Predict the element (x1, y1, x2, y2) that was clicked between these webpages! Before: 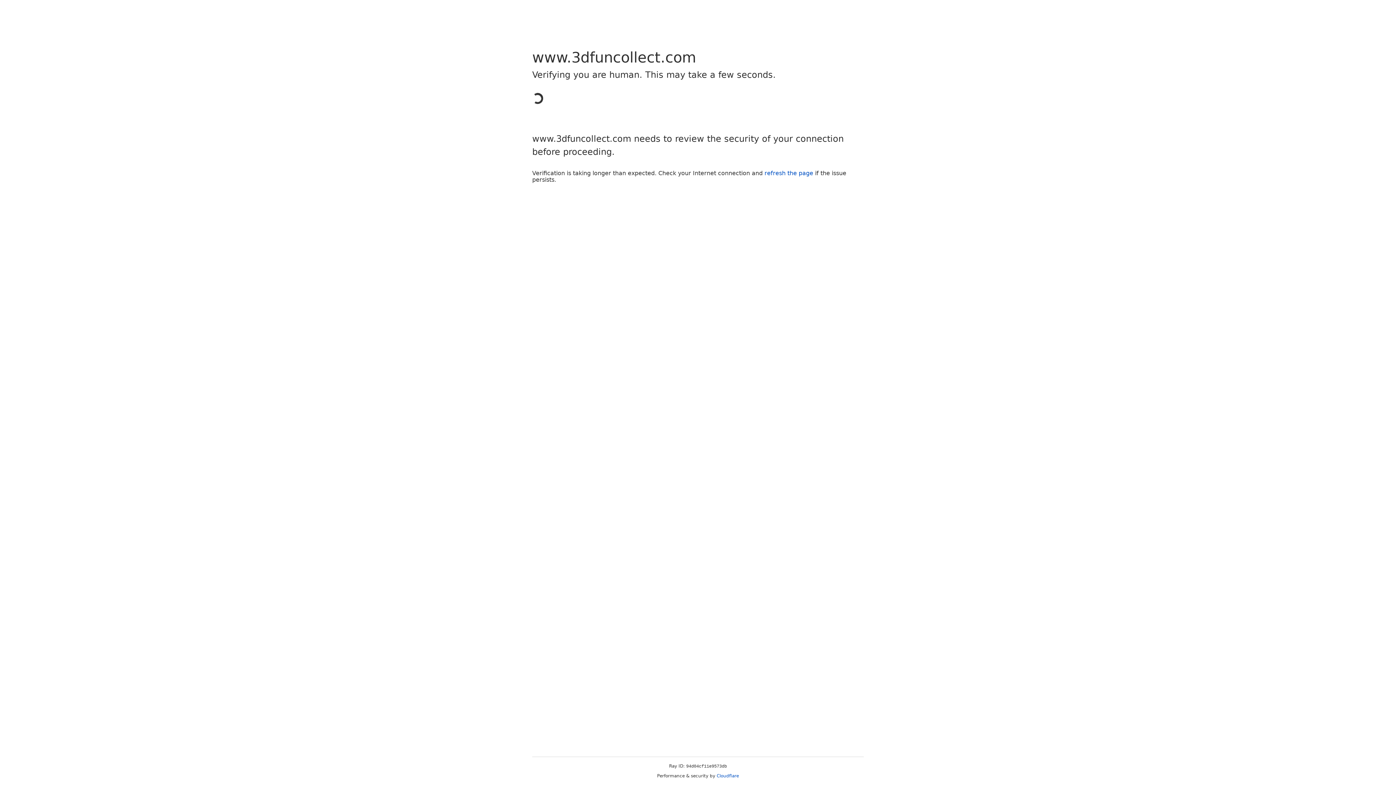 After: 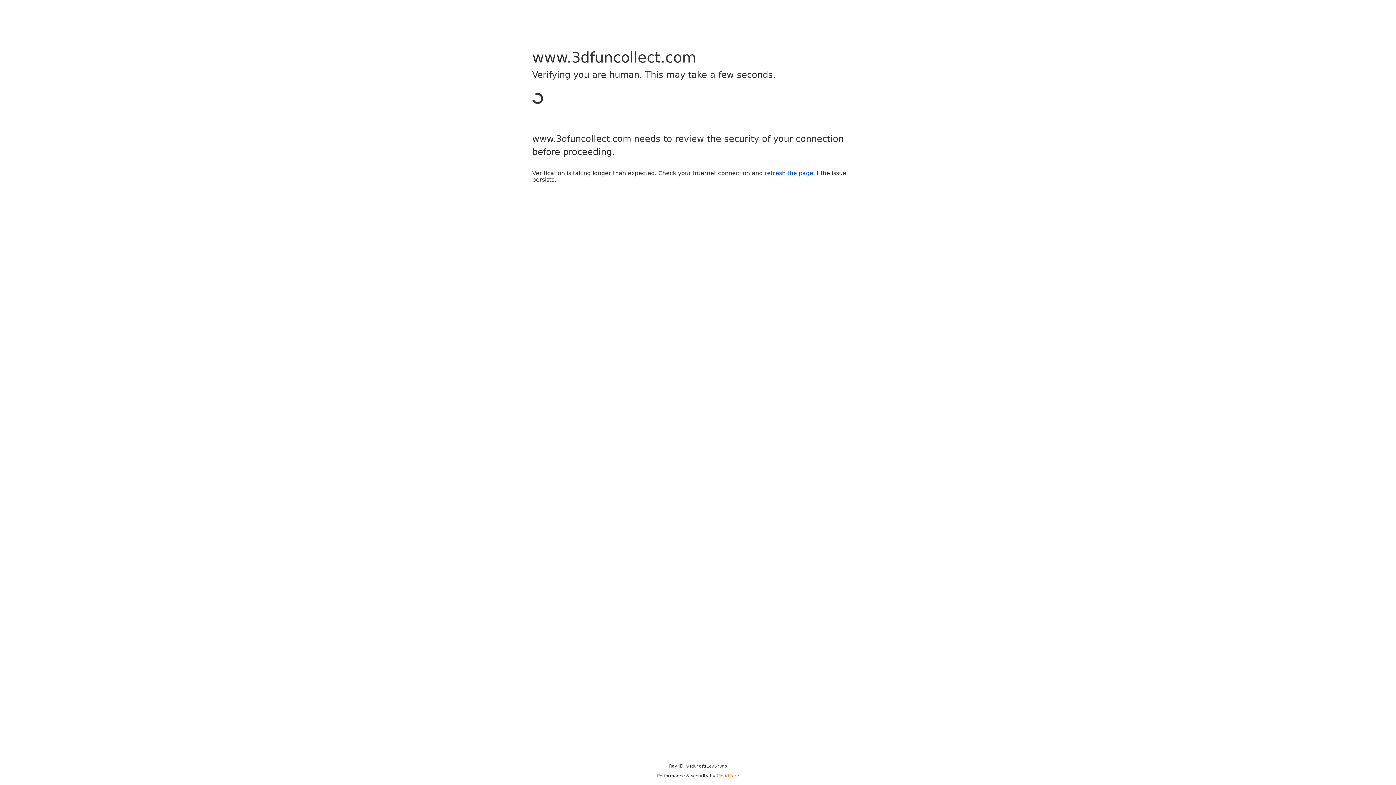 Action: label: Cloudflare bbox: (716, 773, 739, 778)